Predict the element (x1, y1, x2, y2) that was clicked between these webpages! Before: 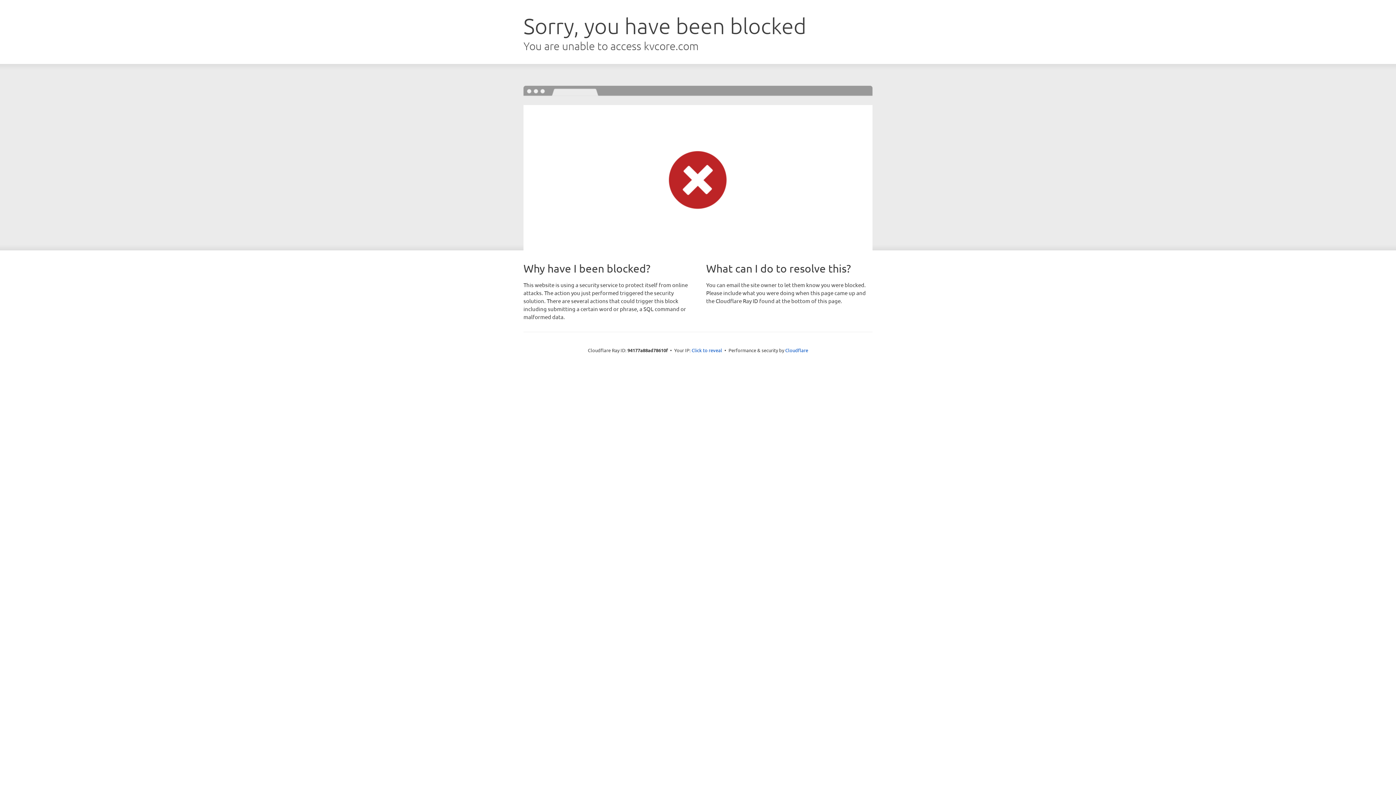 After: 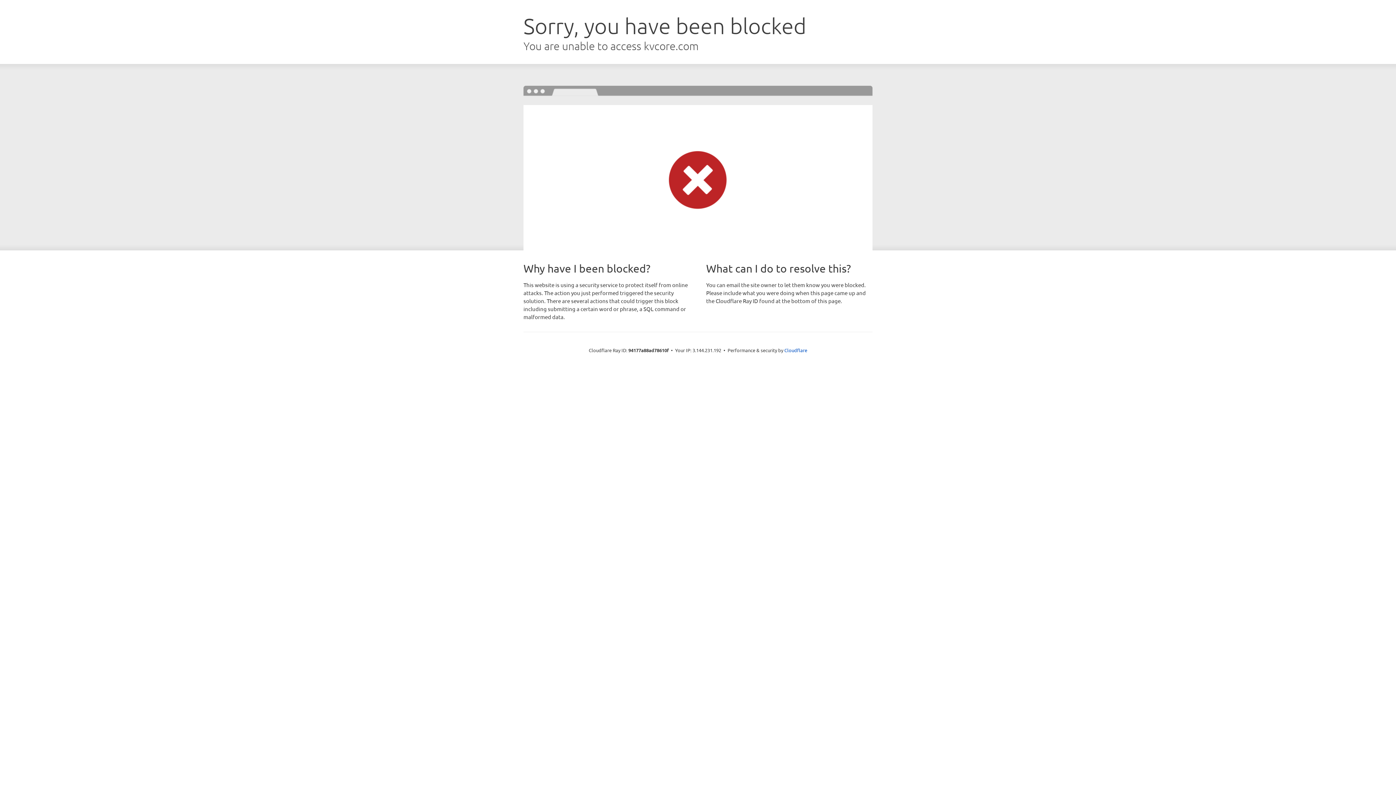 Action: label: Click to reveal bbox: (691, 346, 722, 353)